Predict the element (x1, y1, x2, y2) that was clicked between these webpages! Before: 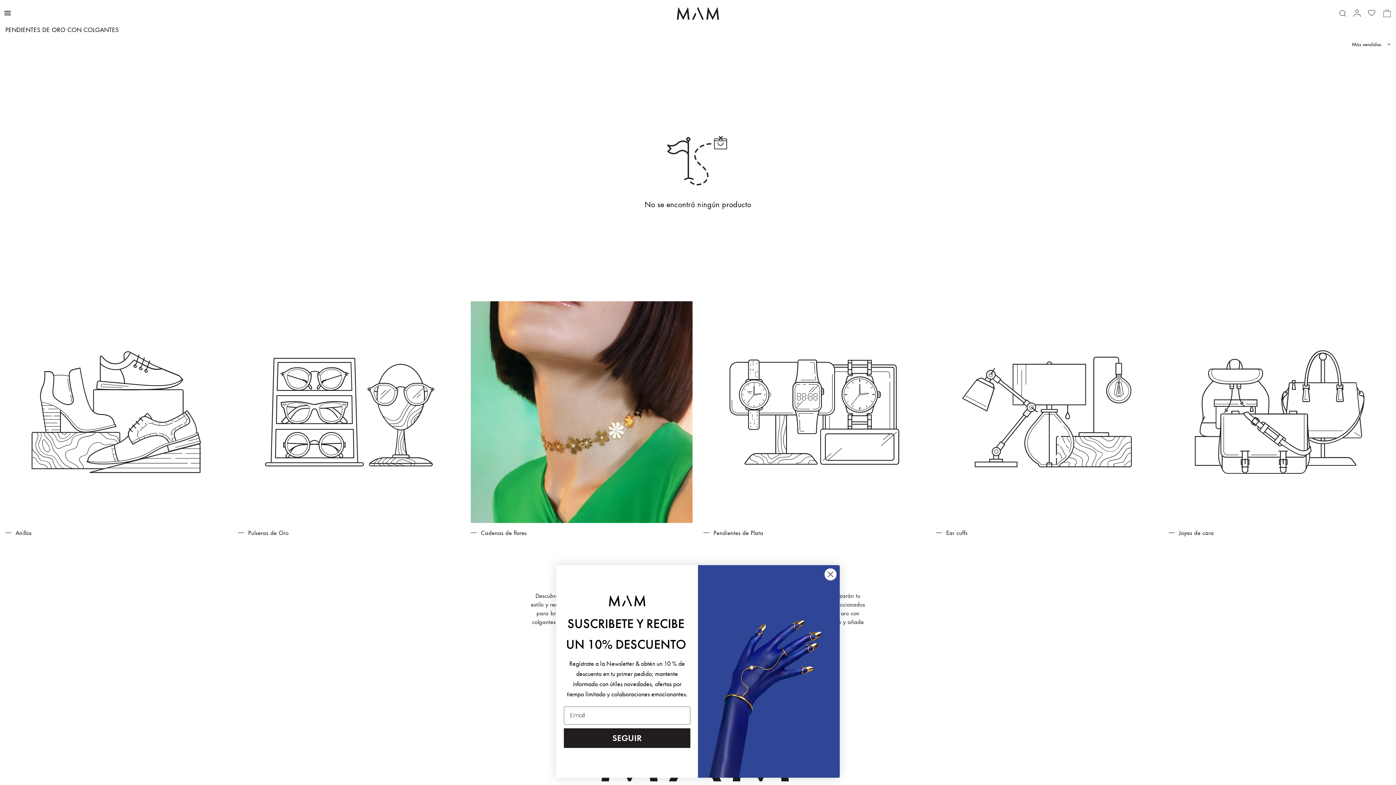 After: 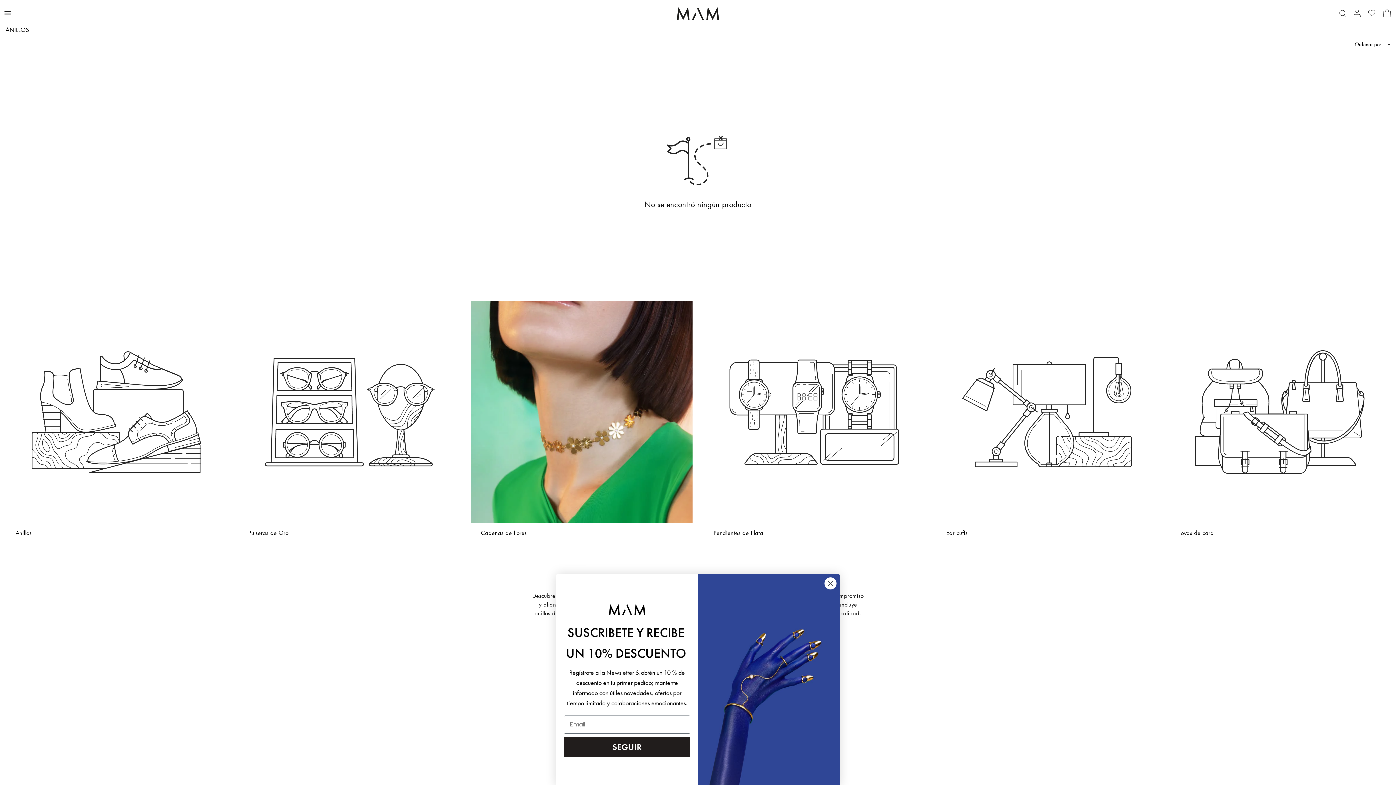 Action: label: Anillos bbox: (5, 528, 227, 537)